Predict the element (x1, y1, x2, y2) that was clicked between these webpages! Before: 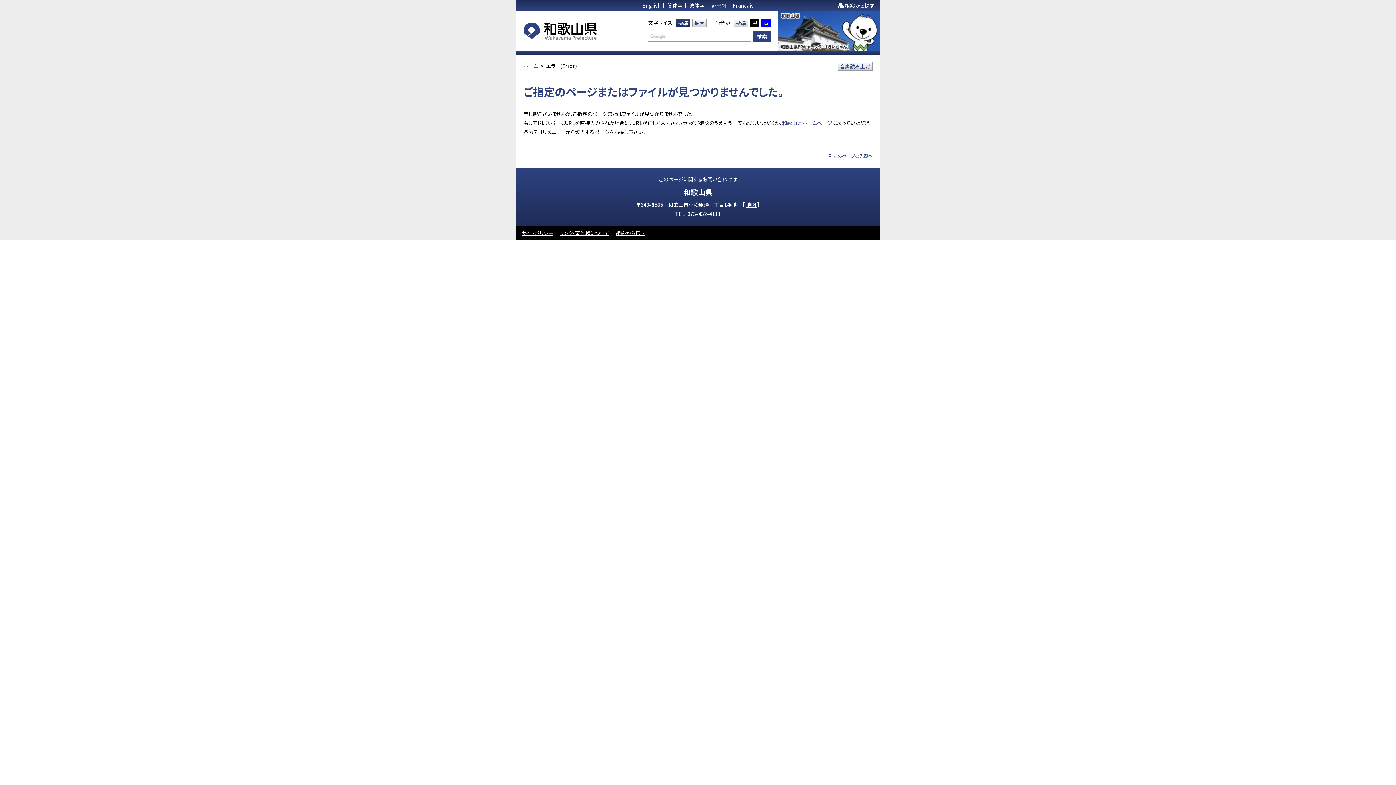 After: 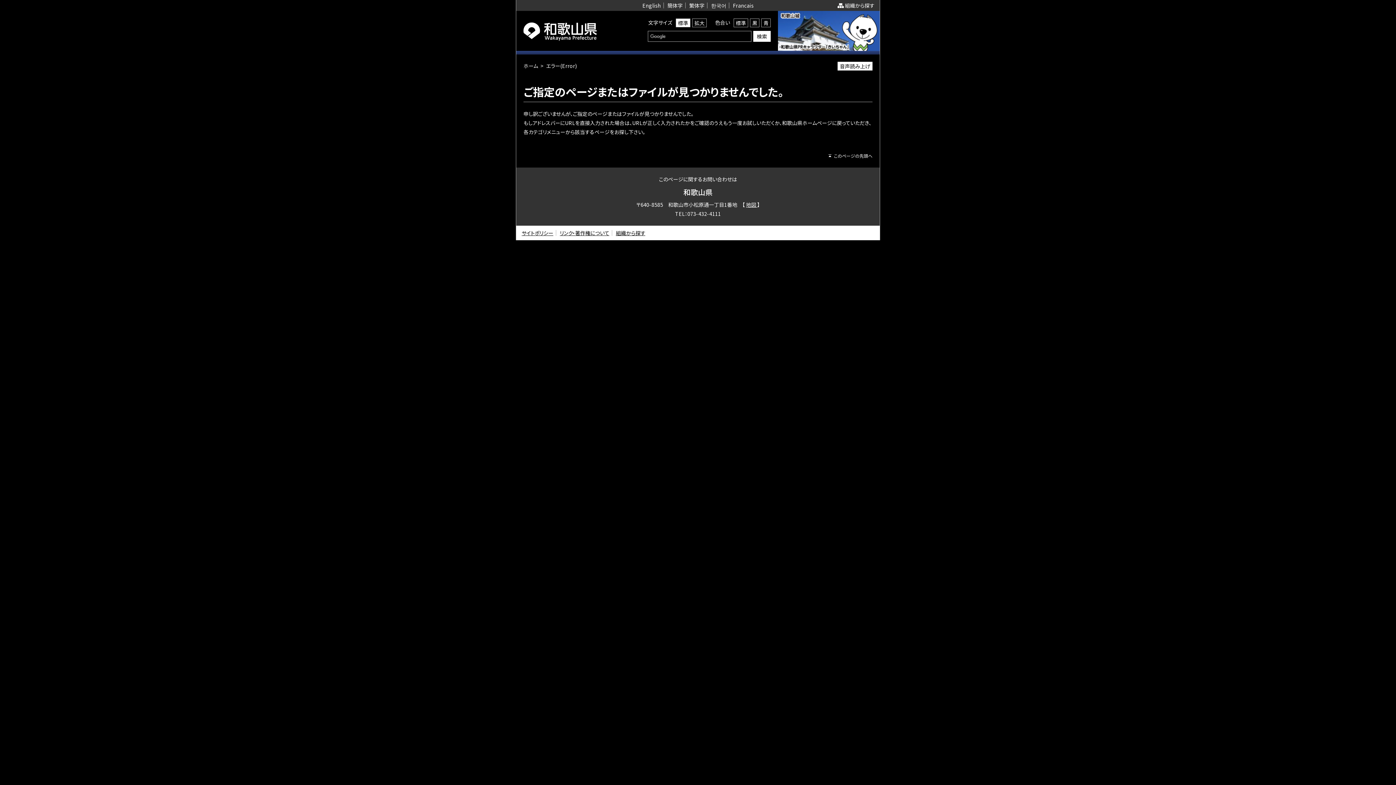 Action: bbox: (750, 18, 759, 27) label: 黒